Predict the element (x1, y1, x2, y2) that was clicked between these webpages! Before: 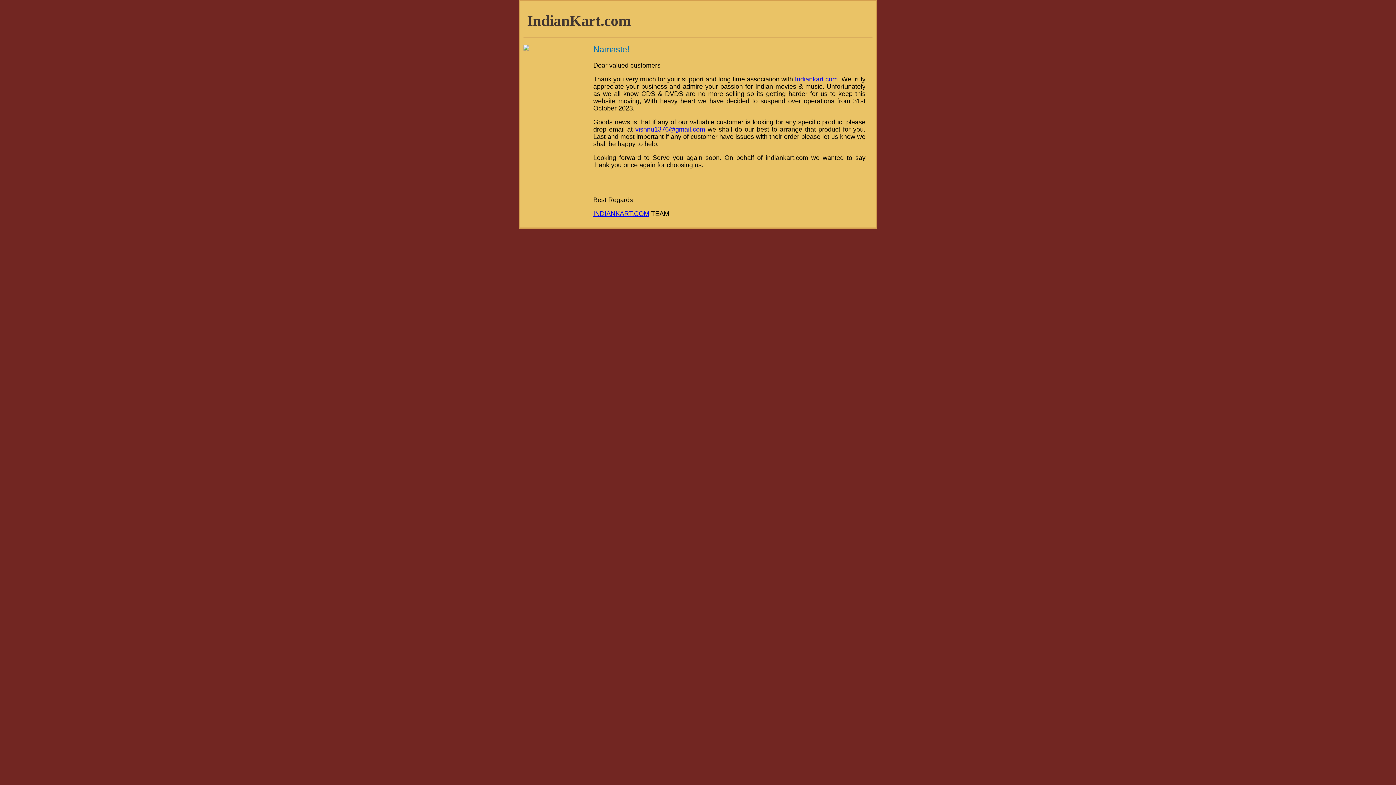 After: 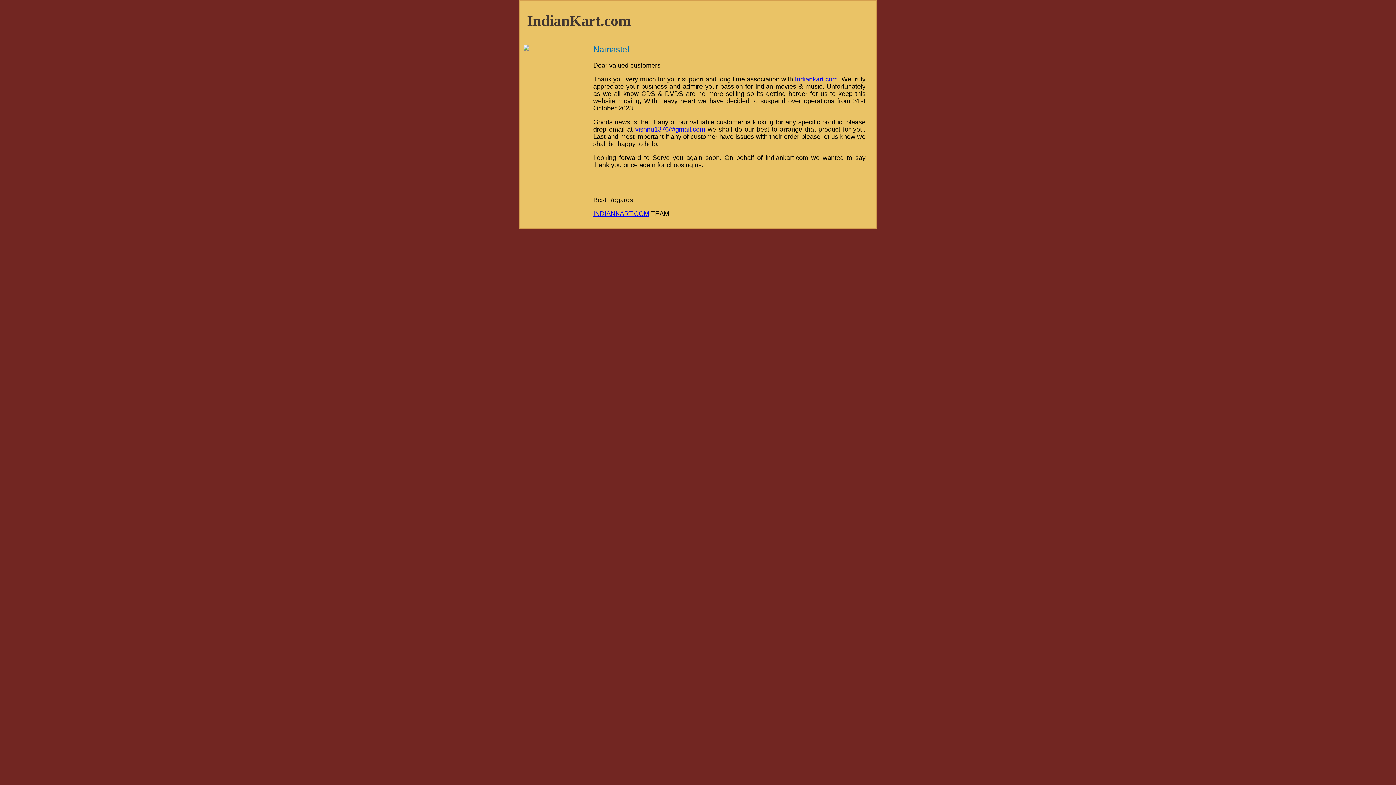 Action: label: vishnu1376@gmail.com bbox: (635, 125, 705, 132)